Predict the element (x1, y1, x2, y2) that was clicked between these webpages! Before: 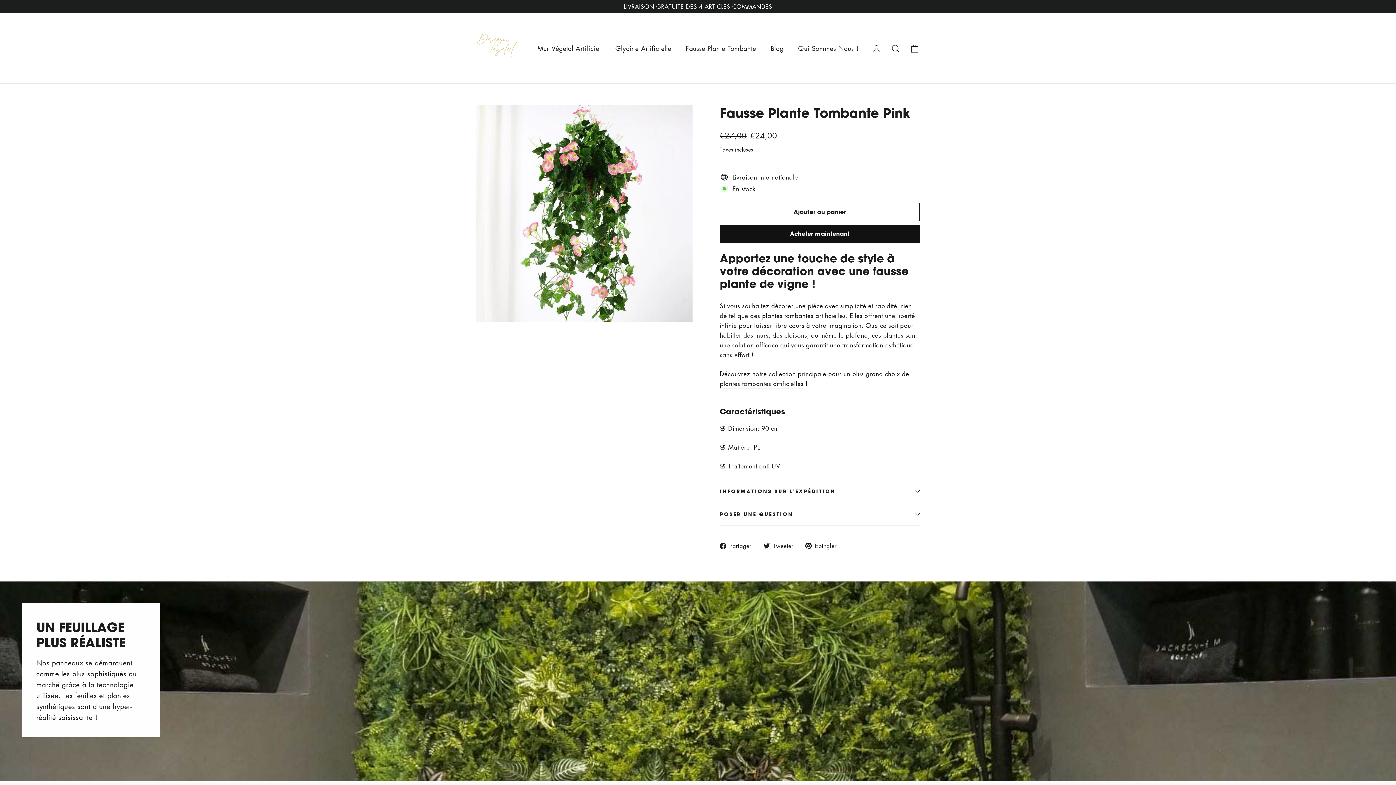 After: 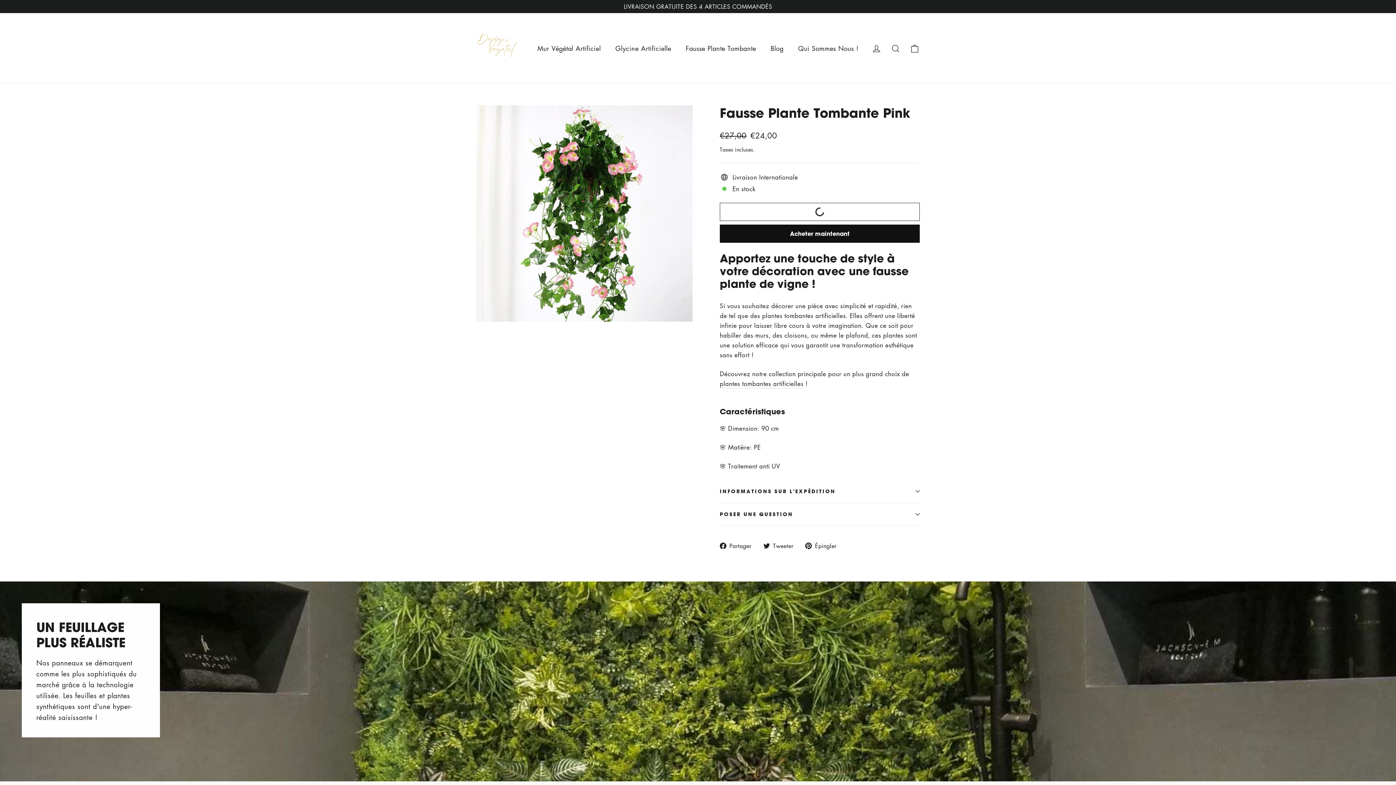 Action: bbox: (720, 202, 920, 221) label: Ajouter au panier